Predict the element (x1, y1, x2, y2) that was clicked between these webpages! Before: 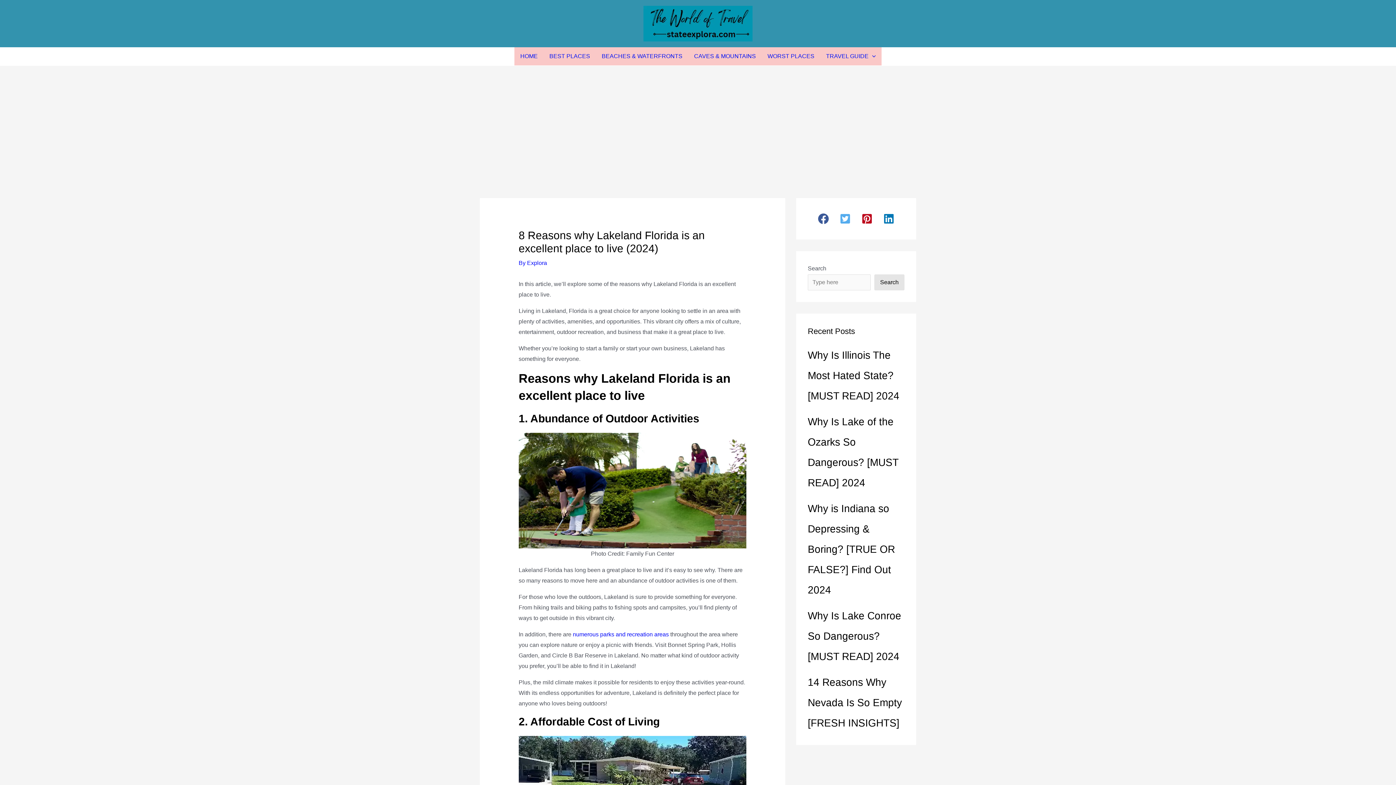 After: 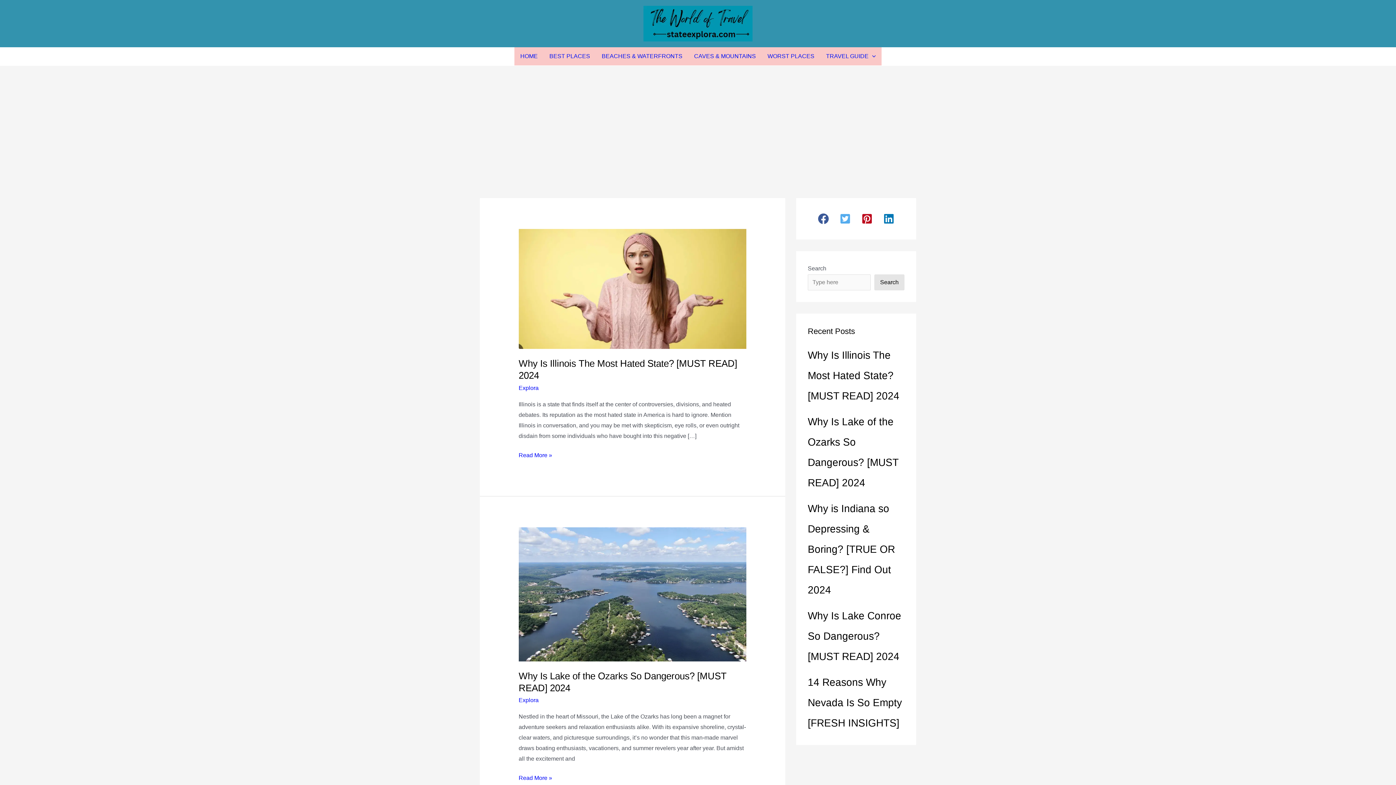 Action: label: HOME bbox: (514, 47, 543, 65)